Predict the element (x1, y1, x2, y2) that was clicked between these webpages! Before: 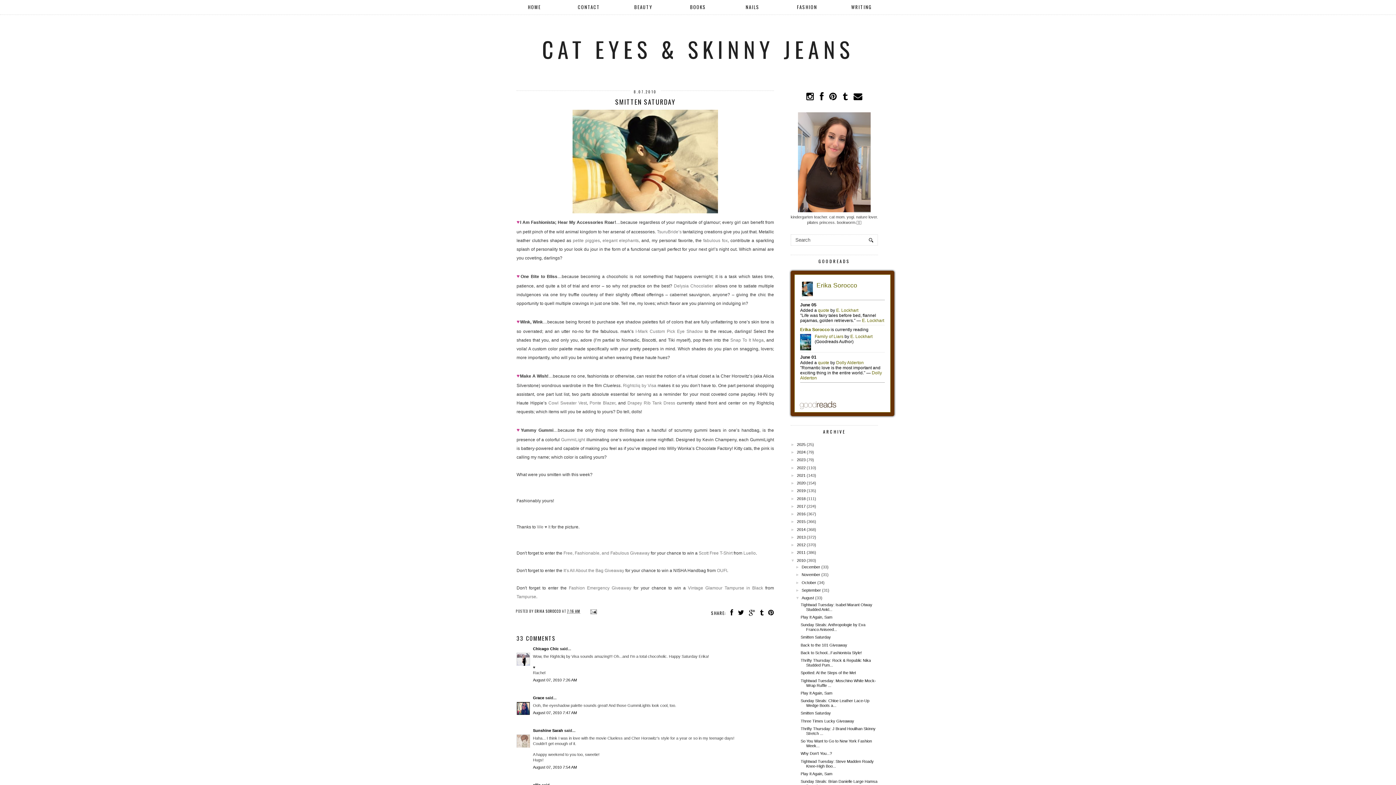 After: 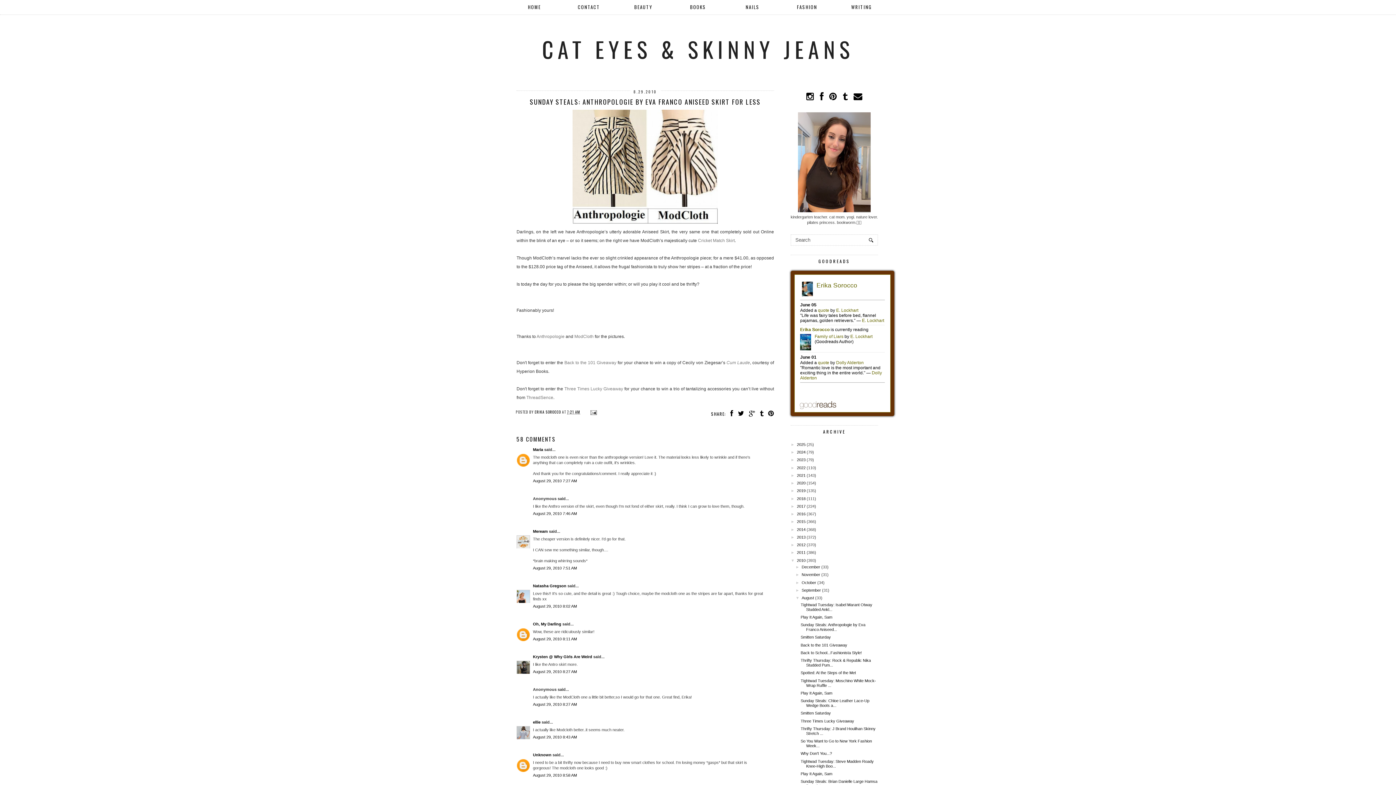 Action: label: Sunday Steals: Anthropologie by Eva Franco Aniseed... bbox: (800, 622, 865, 632)